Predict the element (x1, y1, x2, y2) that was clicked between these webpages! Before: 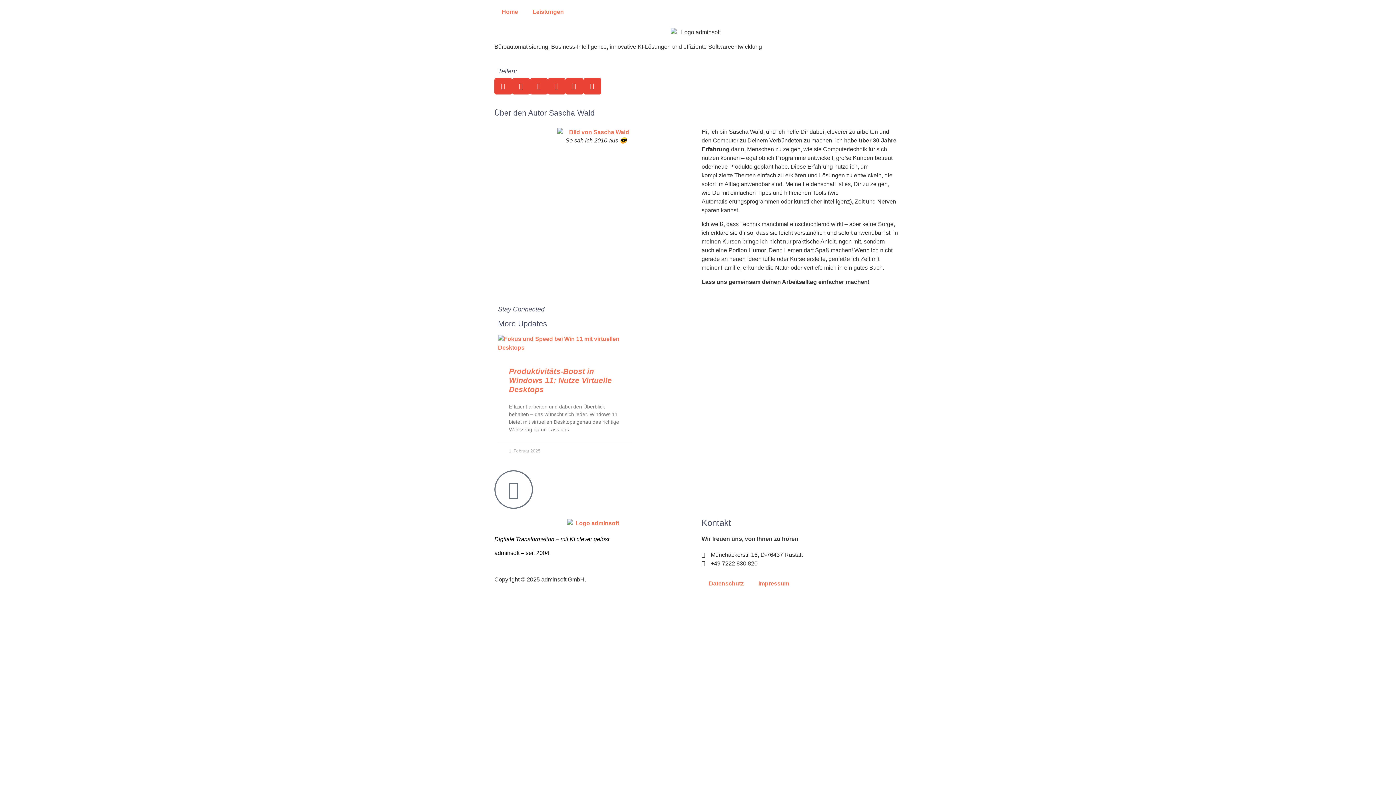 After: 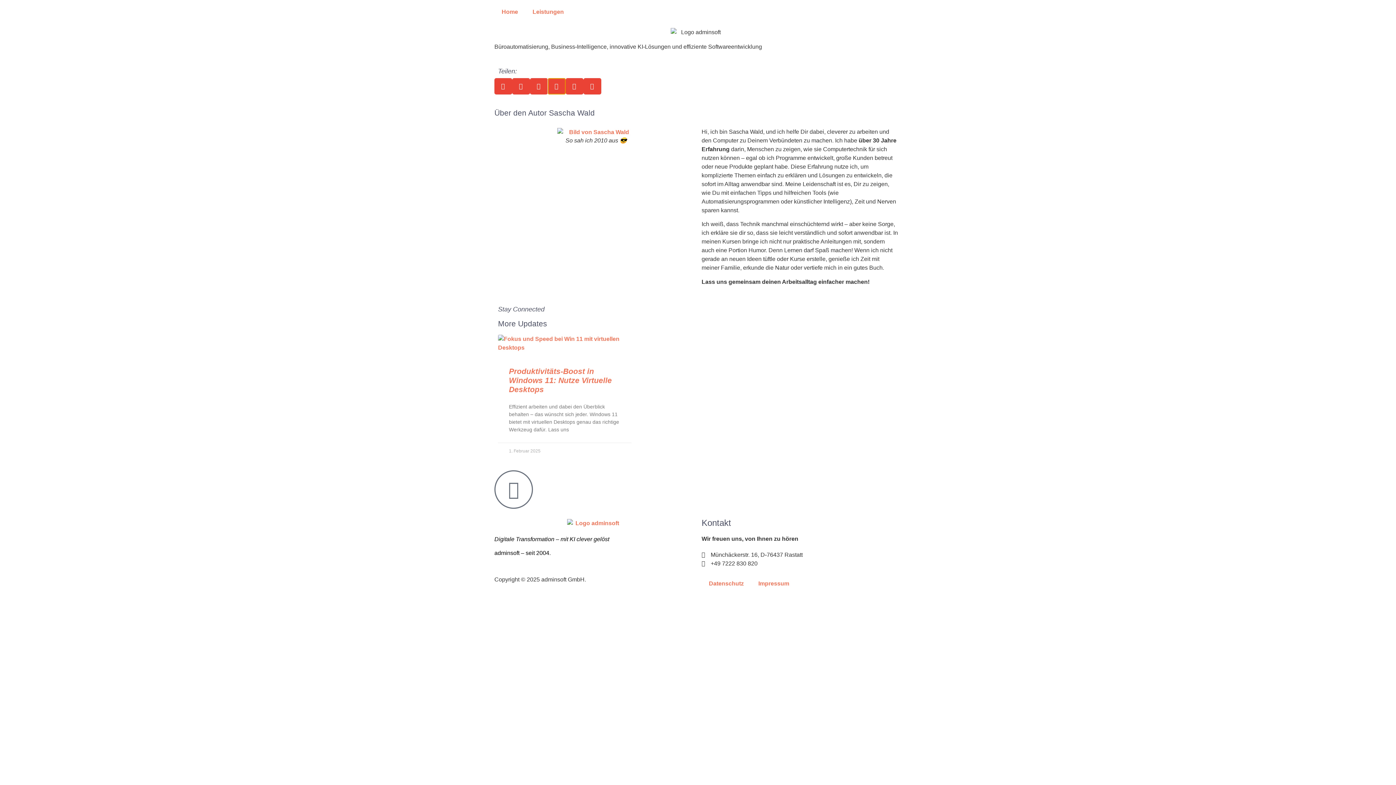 Action: bbox: (548, 78, 565, 94) label: Share on email